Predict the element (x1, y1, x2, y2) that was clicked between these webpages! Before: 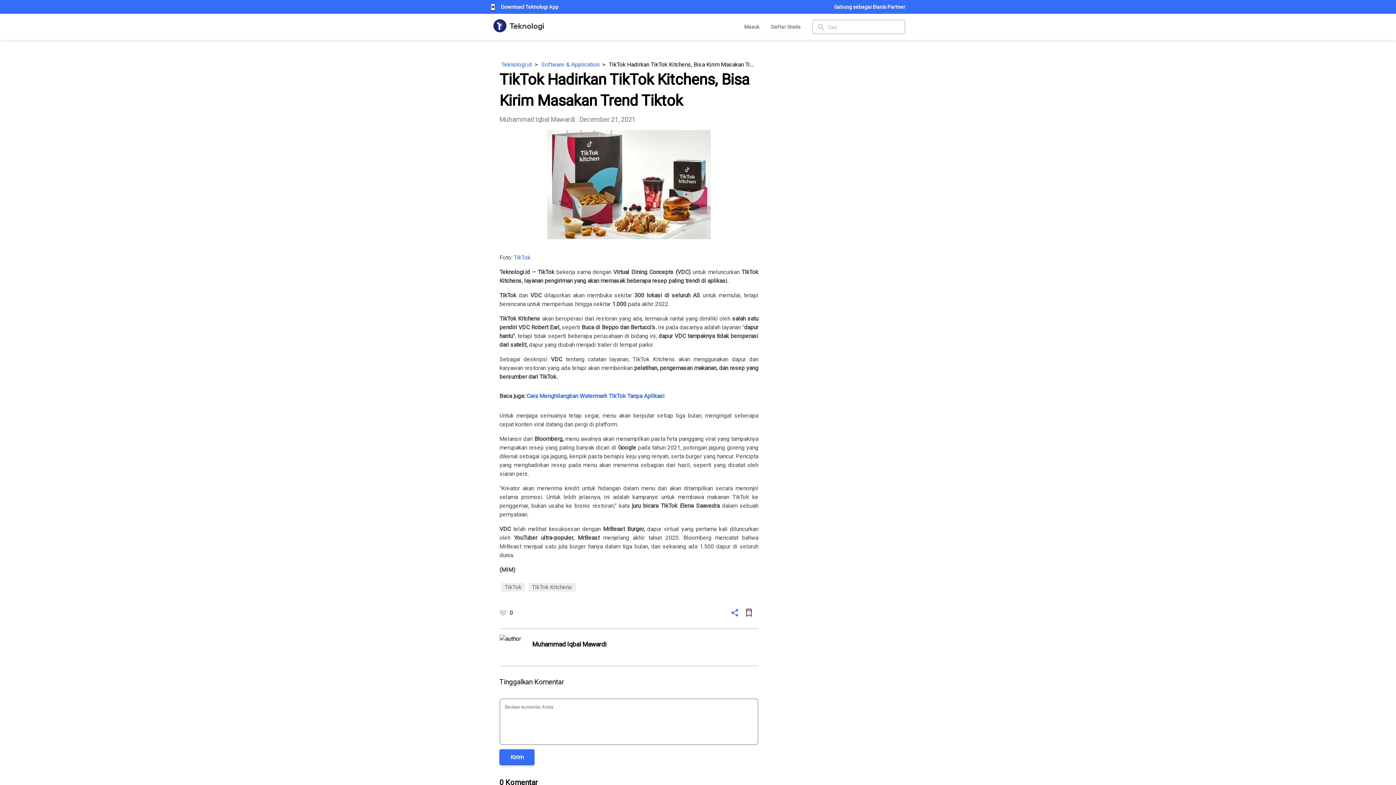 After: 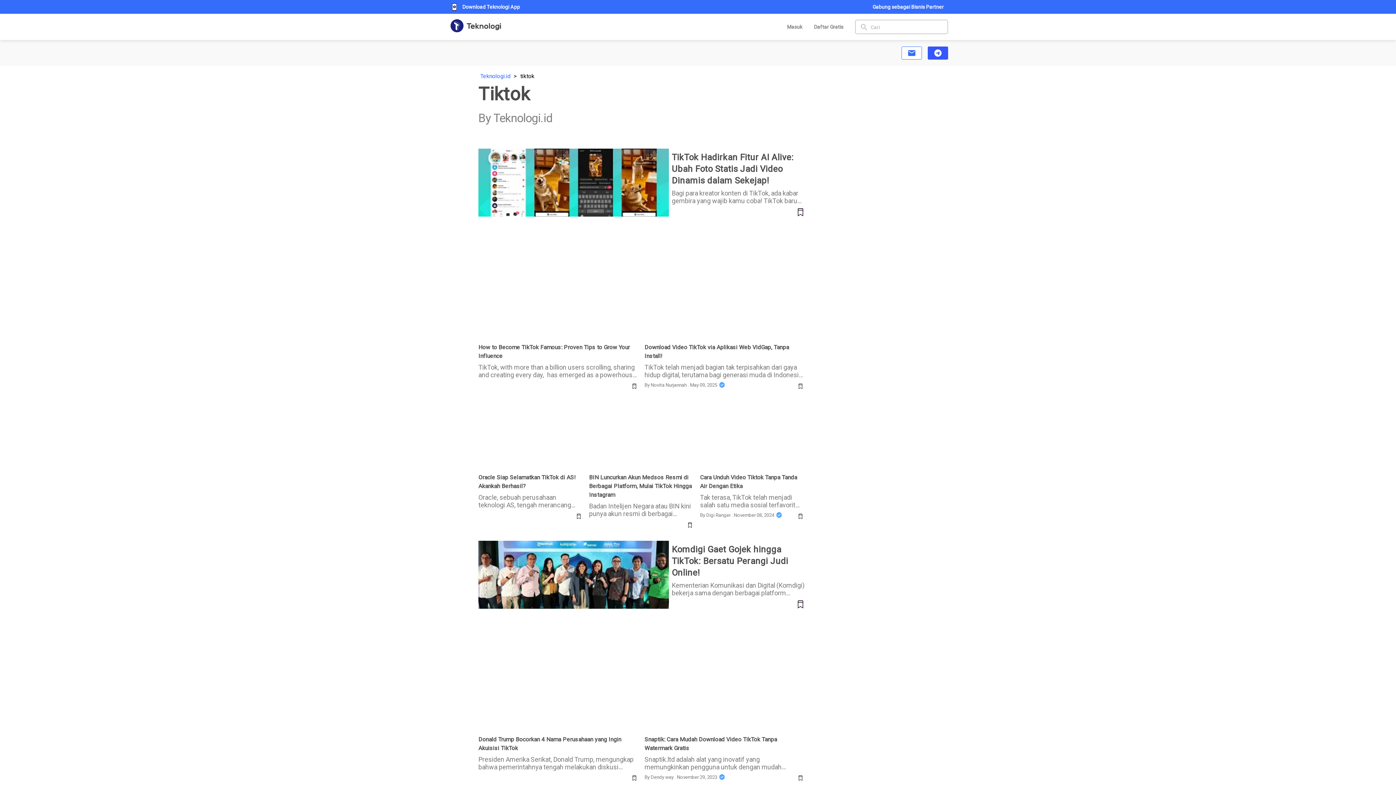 Action: bbox: (499, 583, 526, 590) label: TikTok